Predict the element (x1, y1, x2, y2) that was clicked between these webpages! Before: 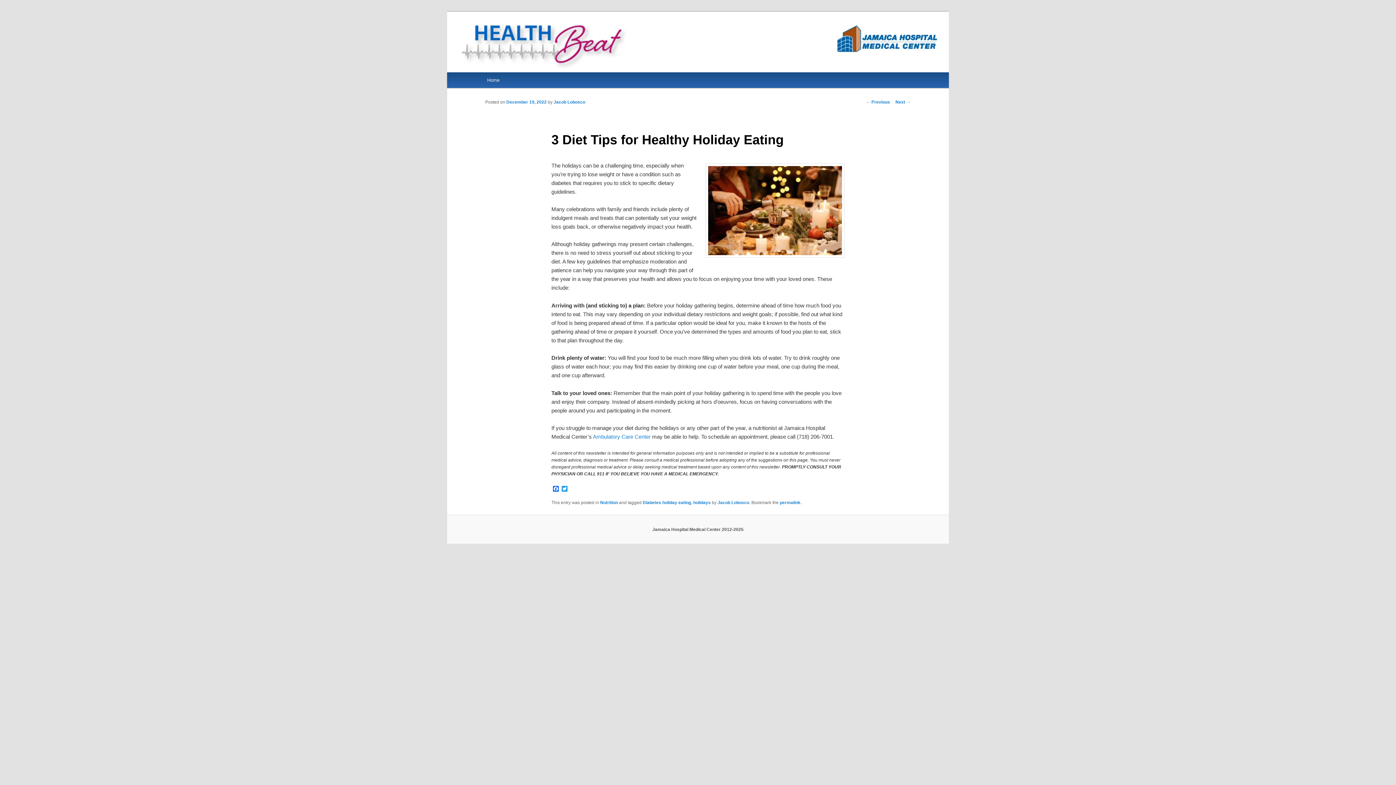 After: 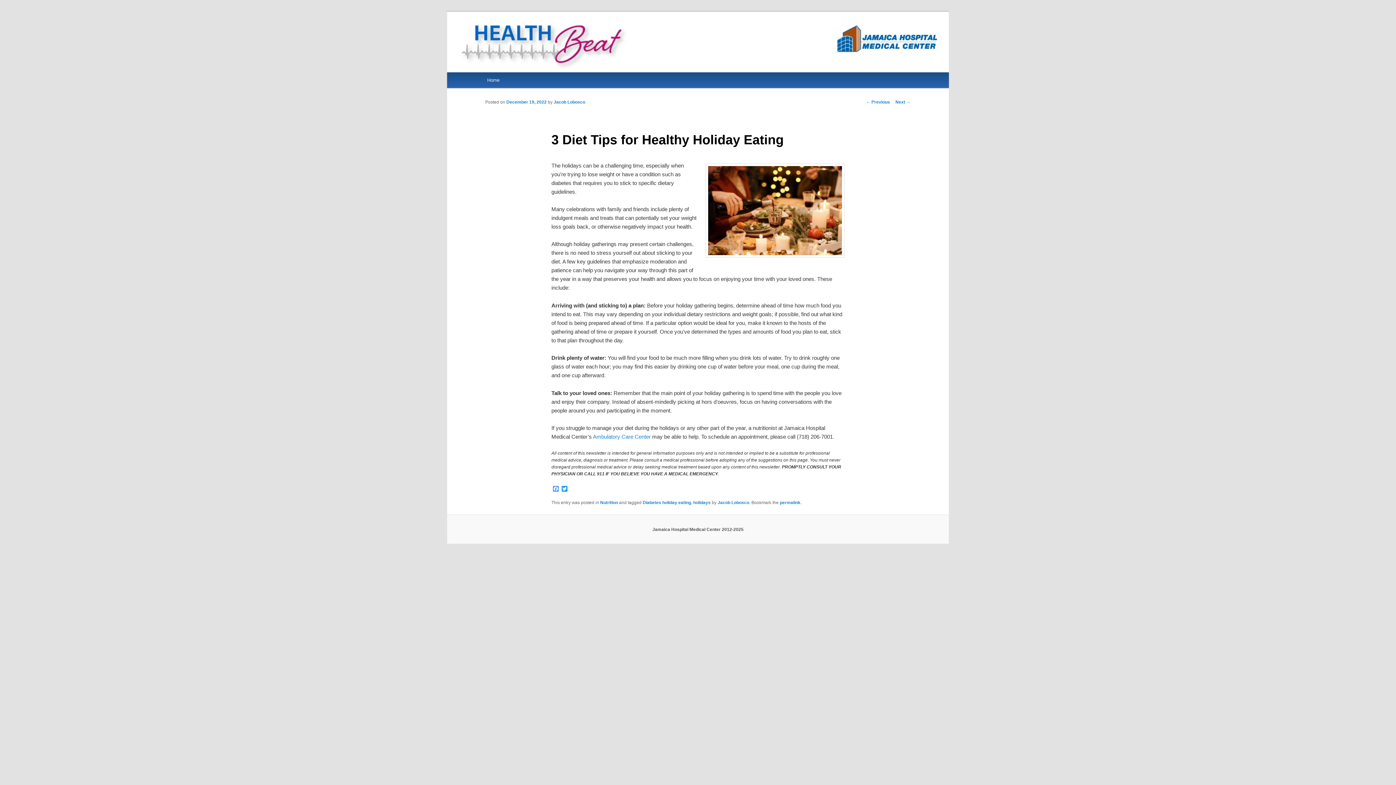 Action: label: Facebook bbox: (551, 486, 560, 493)